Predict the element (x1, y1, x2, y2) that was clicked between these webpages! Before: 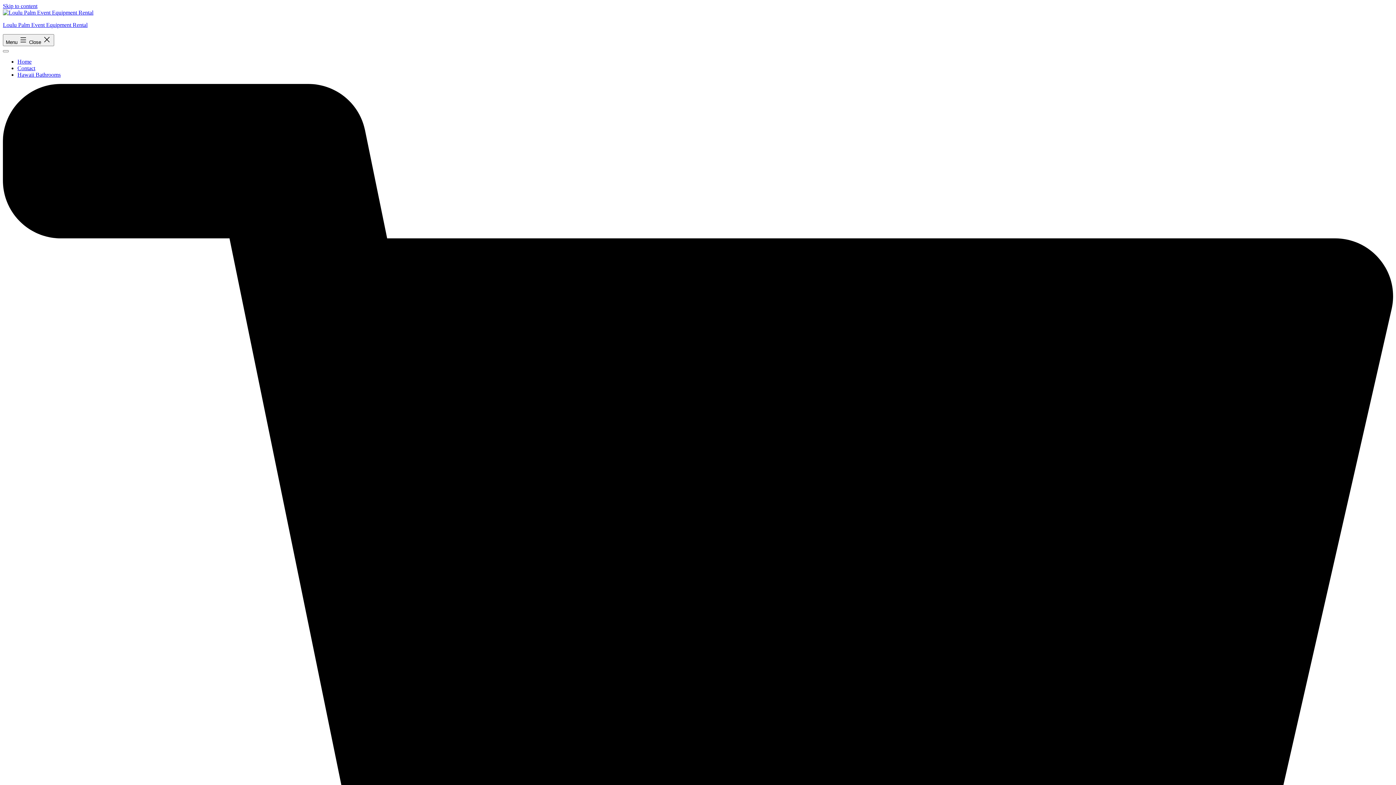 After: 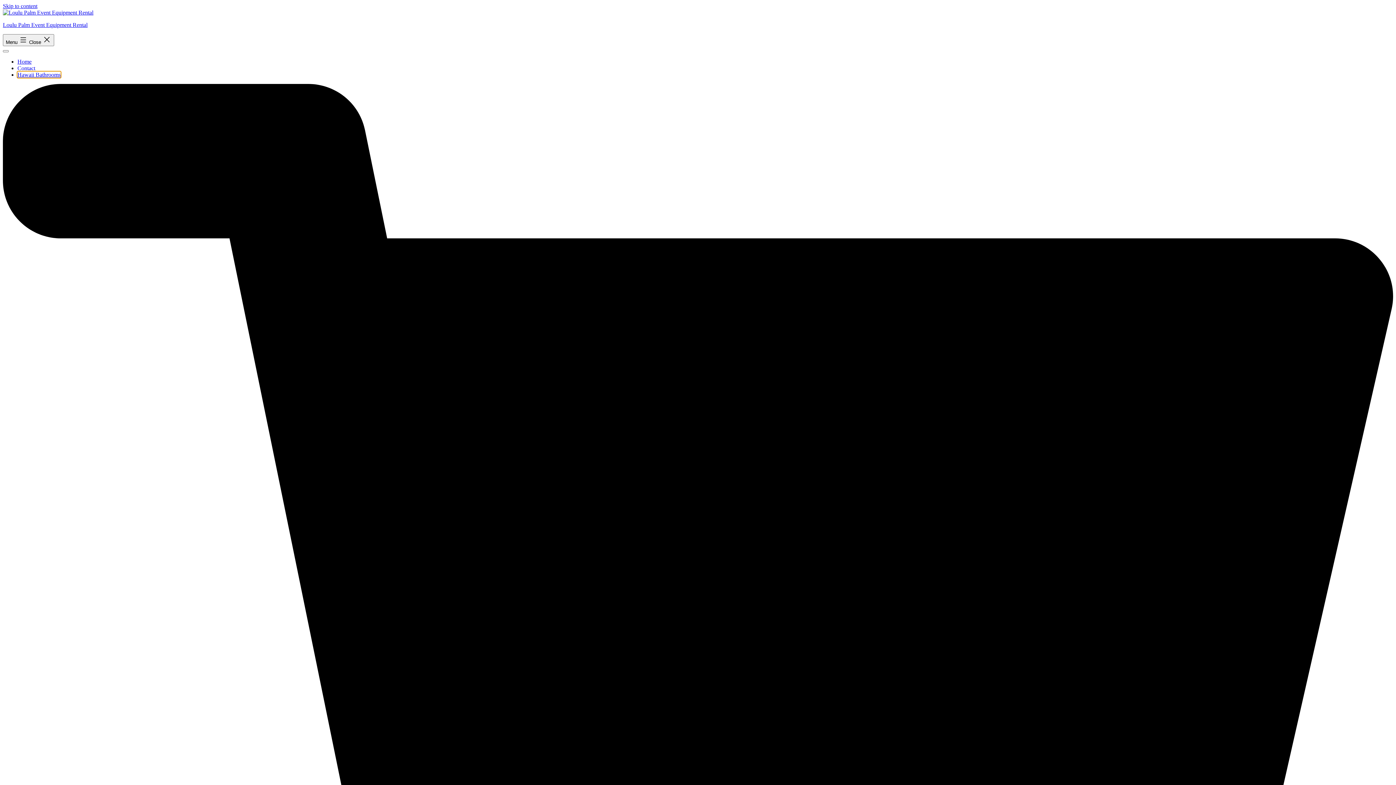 Action: label: Hawaii Bathrooms bbox: (17, 71, 60, 77)